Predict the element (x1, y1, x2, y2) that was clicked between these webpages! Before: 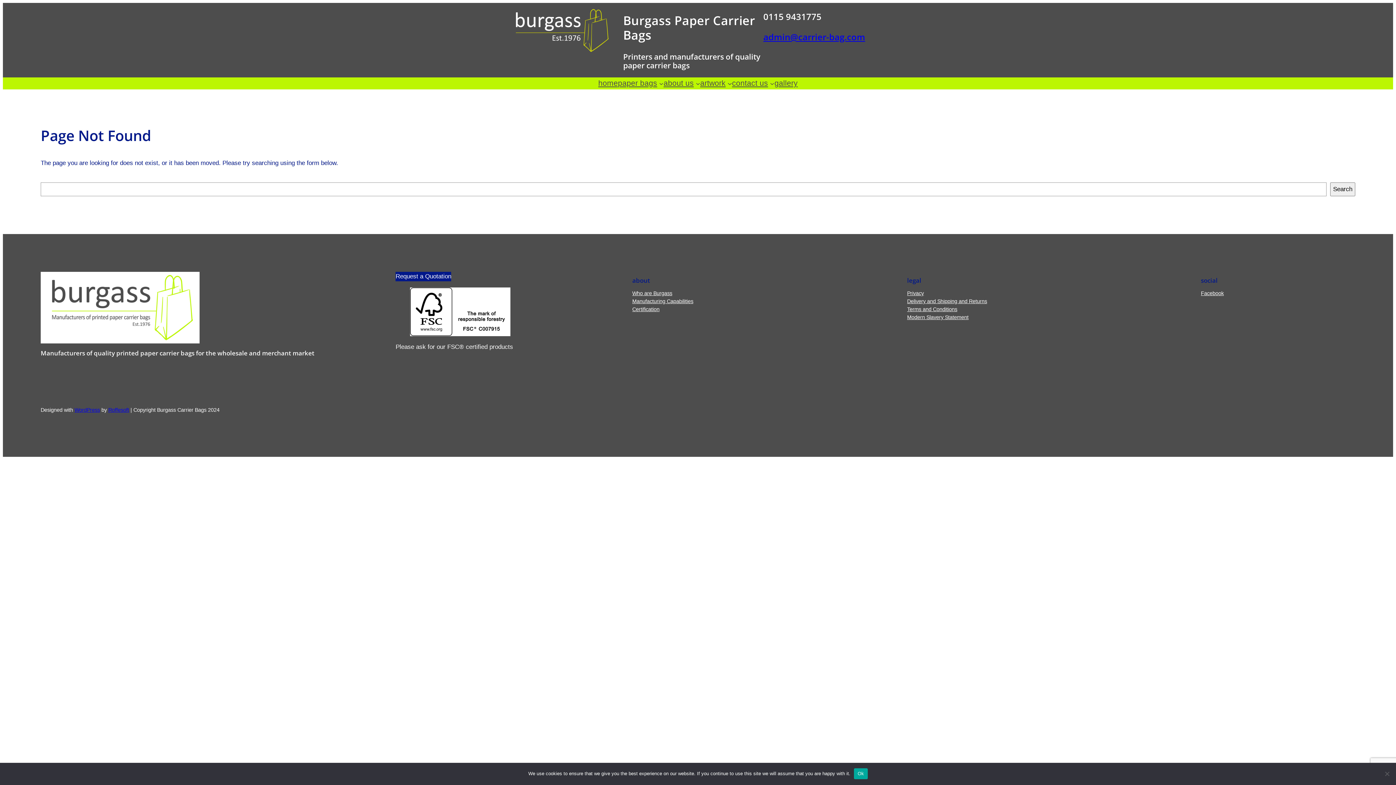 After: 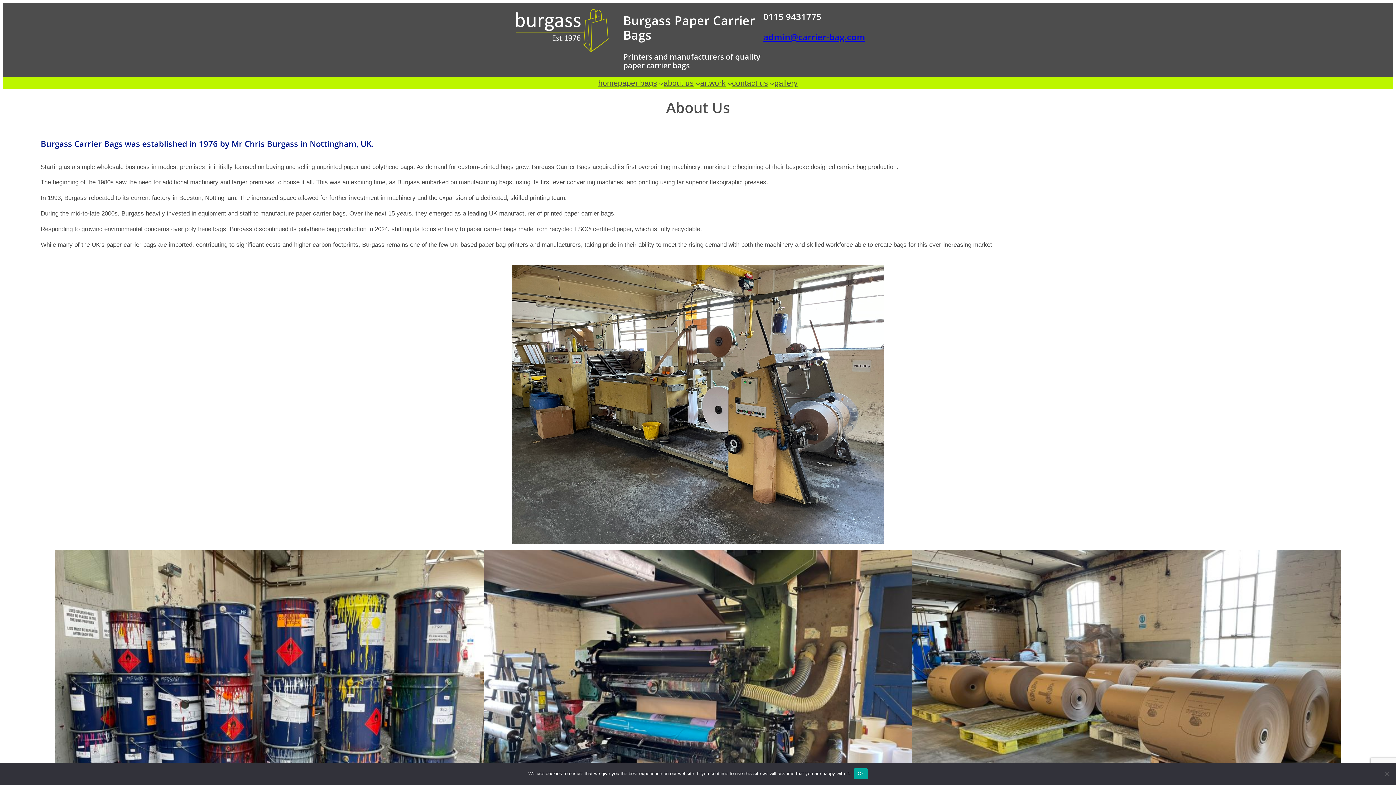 Action: label: about us bbox: (663, 77, 693, 89)